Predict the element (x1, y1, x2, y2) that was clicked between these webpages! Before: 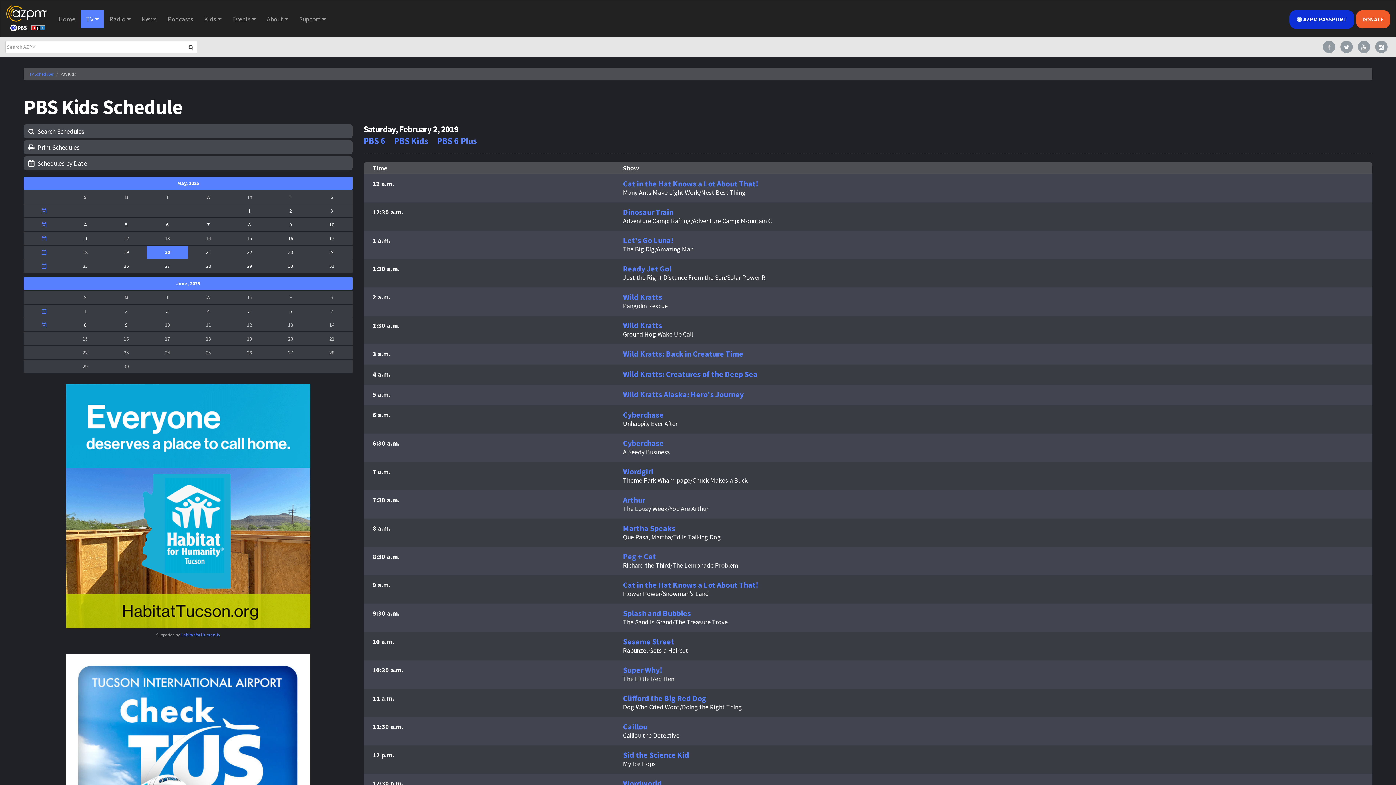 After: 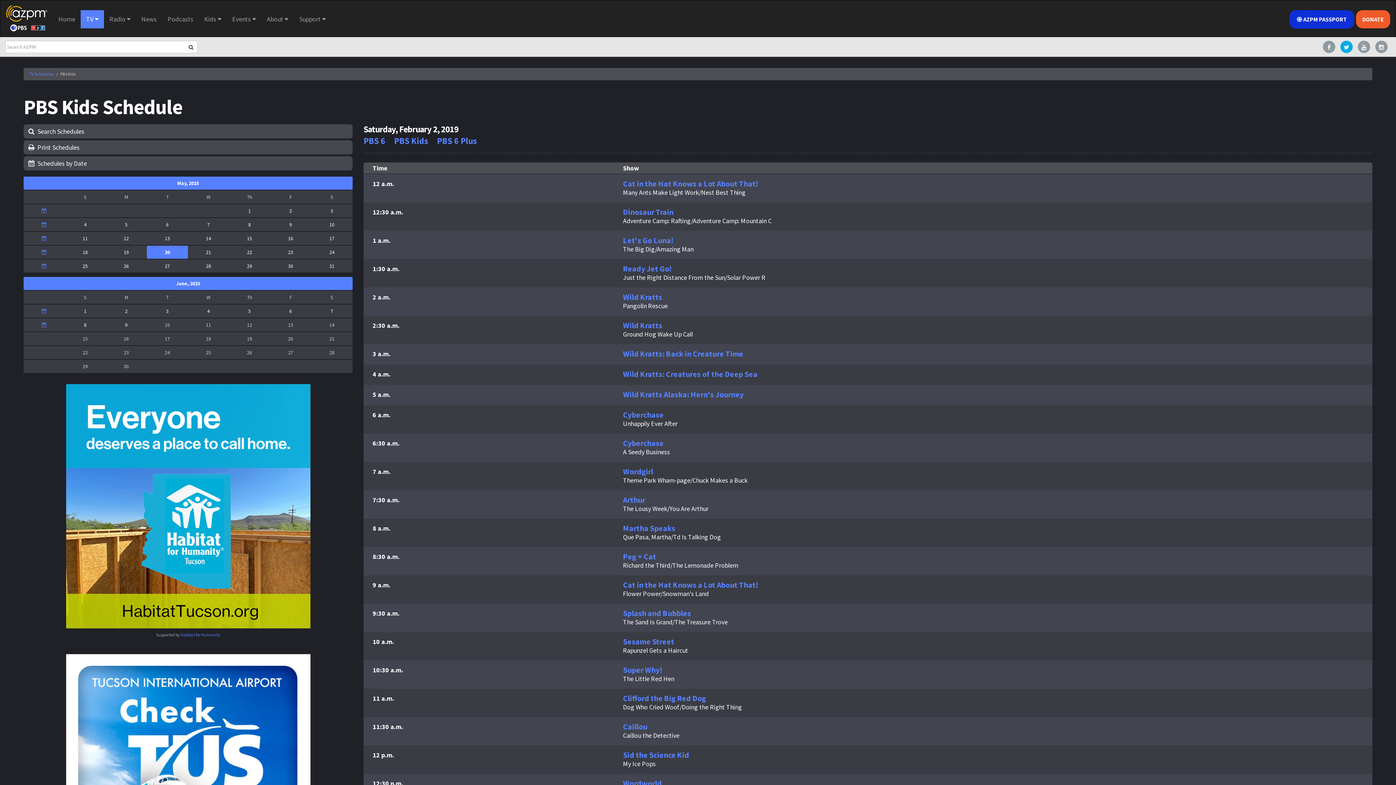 Action: bbox: (1340, 41, 1353, 50)